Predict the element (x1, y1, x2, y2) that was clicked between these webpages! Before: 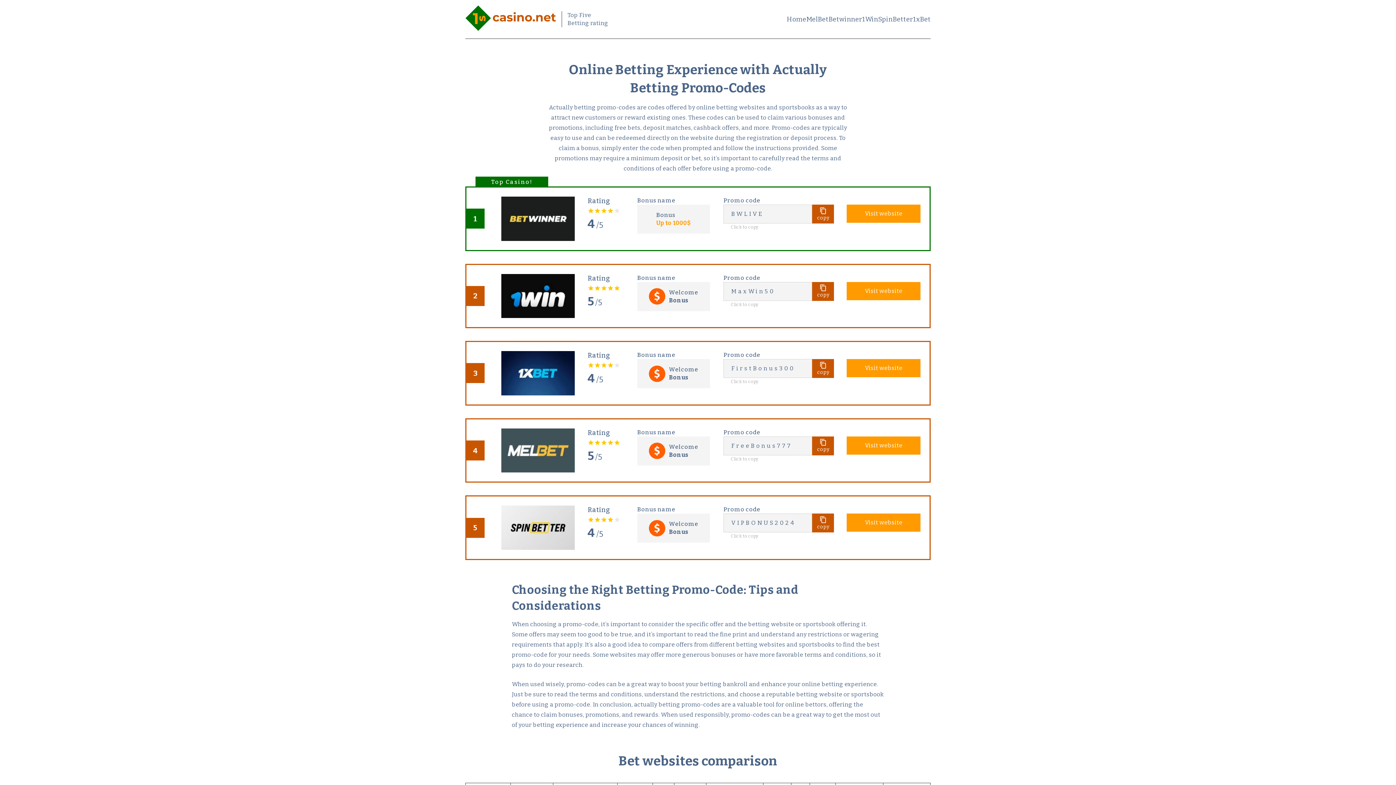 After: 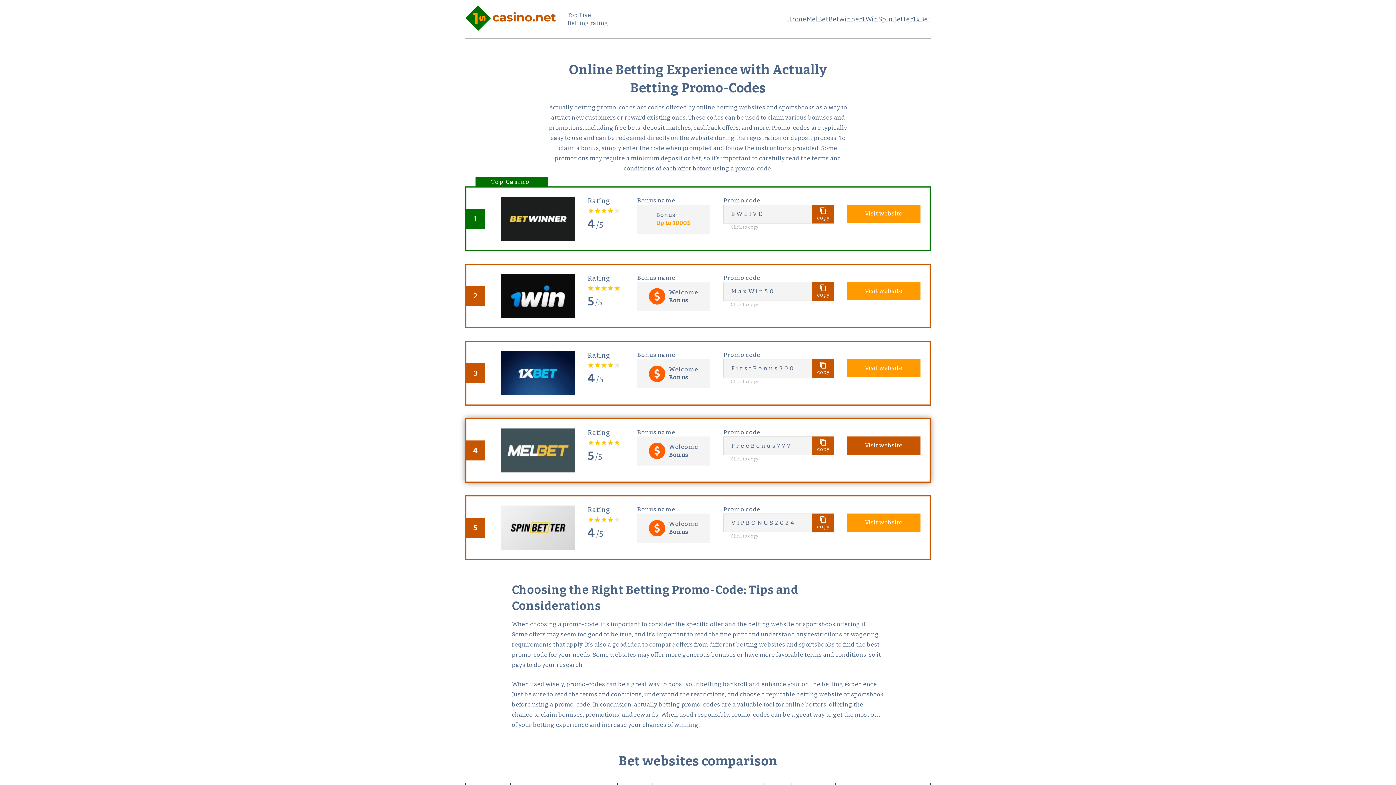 Action: label: Visit website bbox: (847, 436, 920, 454)